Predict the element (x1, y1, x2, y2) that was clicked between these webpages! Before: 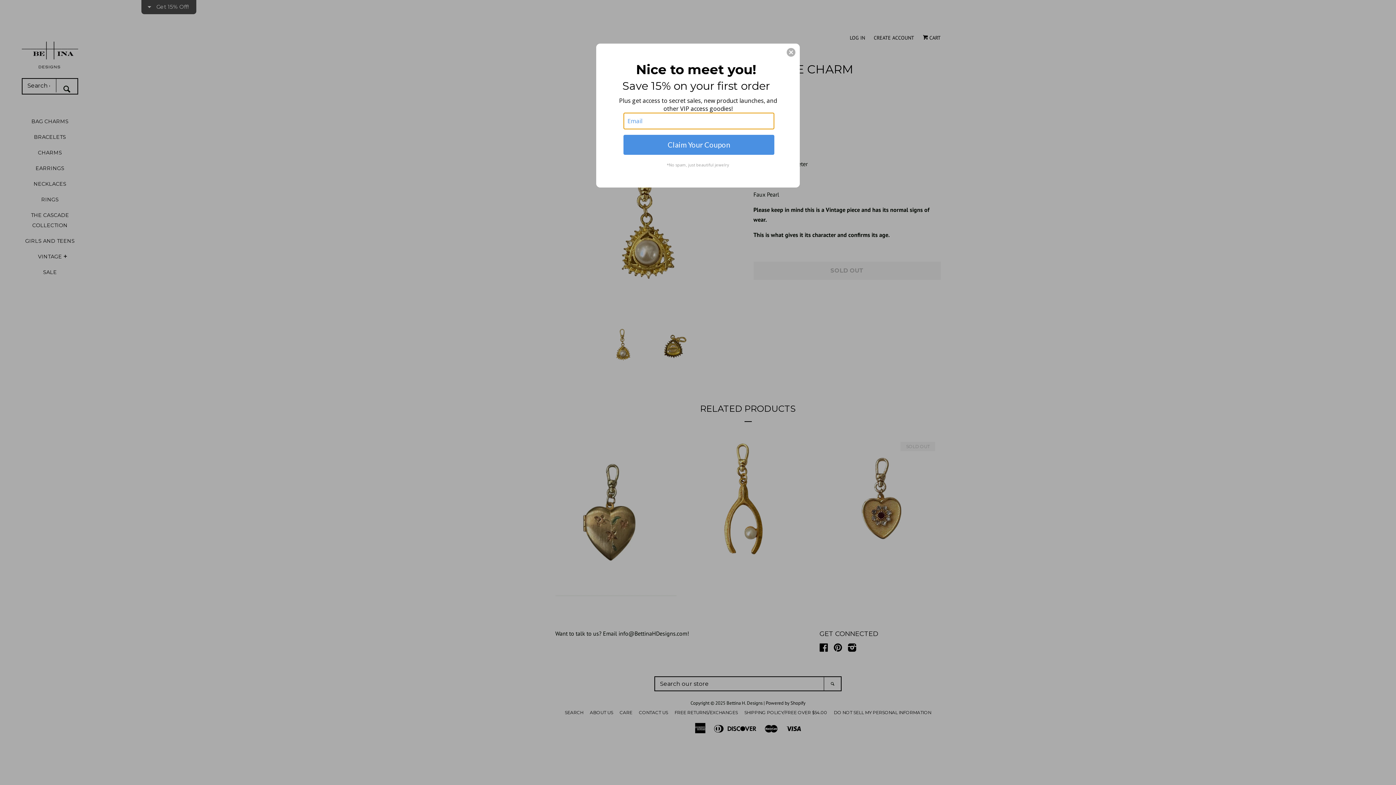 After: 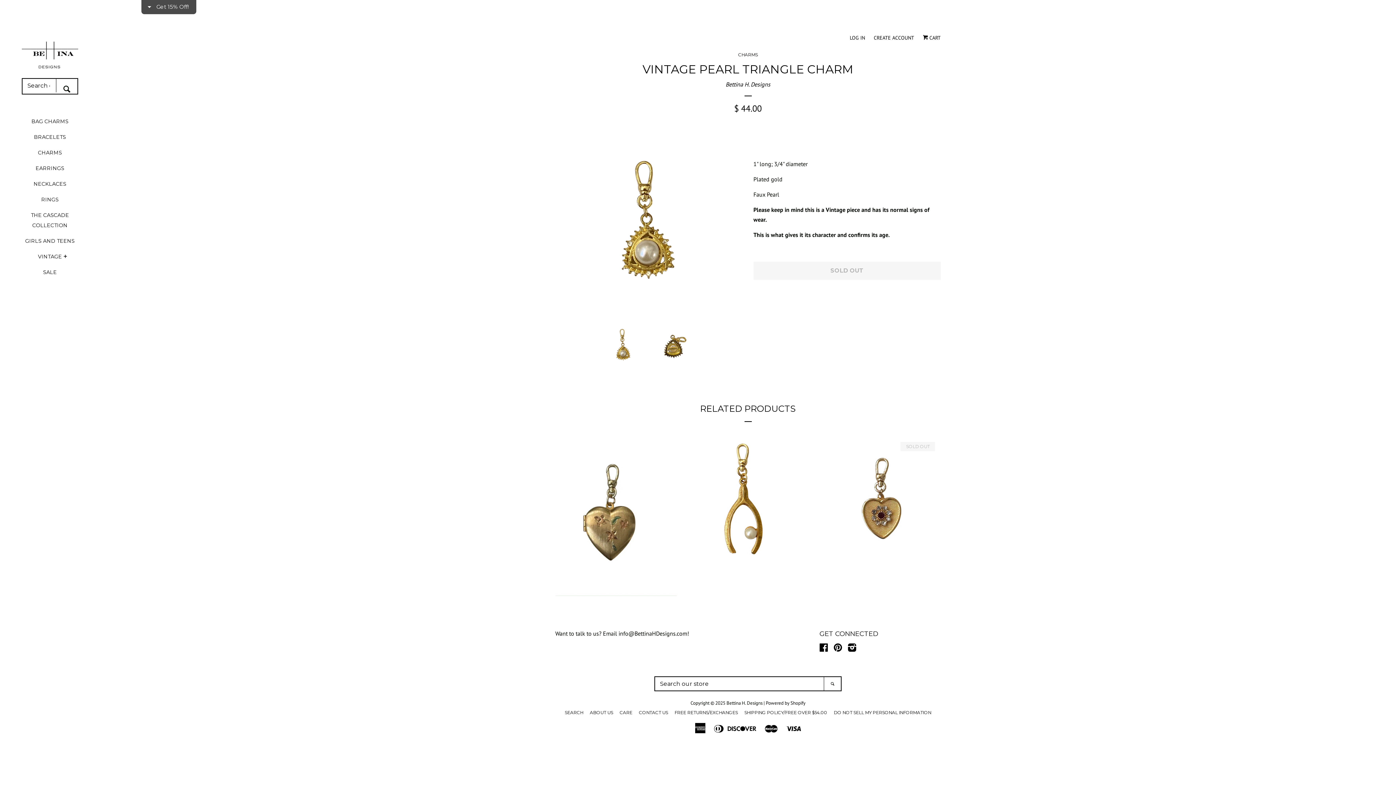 Action: label: Close bbox: (786, 48, 795, 56)